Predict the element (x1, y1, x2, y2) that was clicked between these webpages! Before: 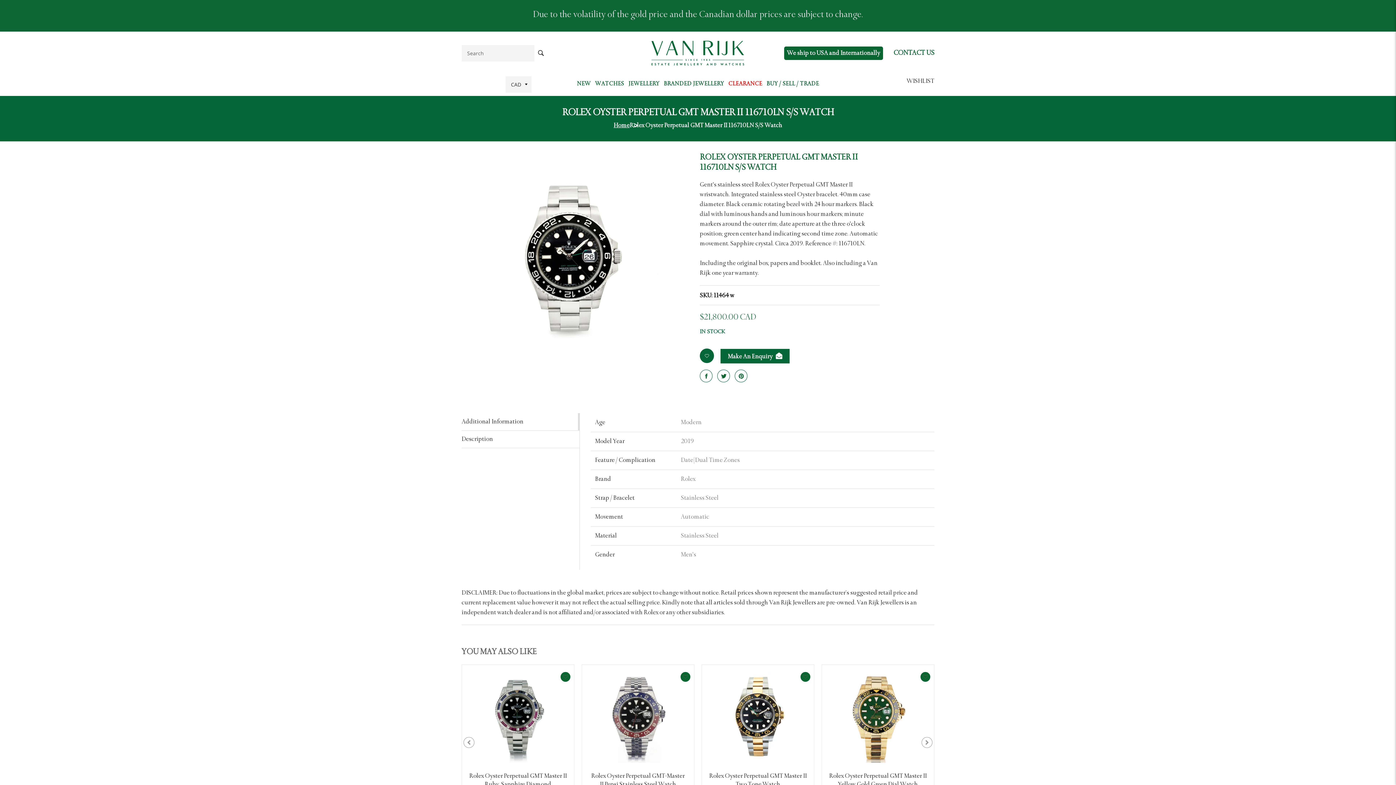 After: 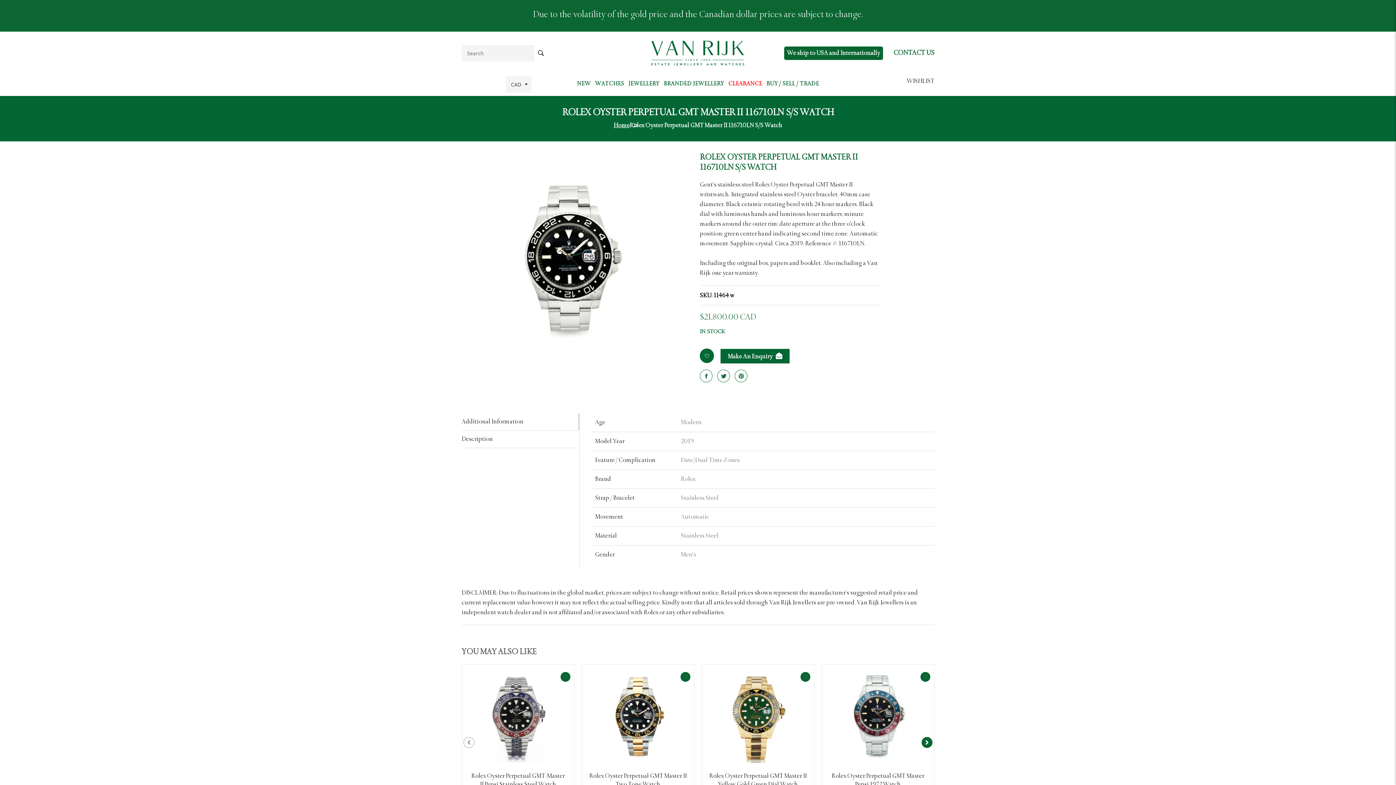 Action: bbox: (921, 737, 932, 748)